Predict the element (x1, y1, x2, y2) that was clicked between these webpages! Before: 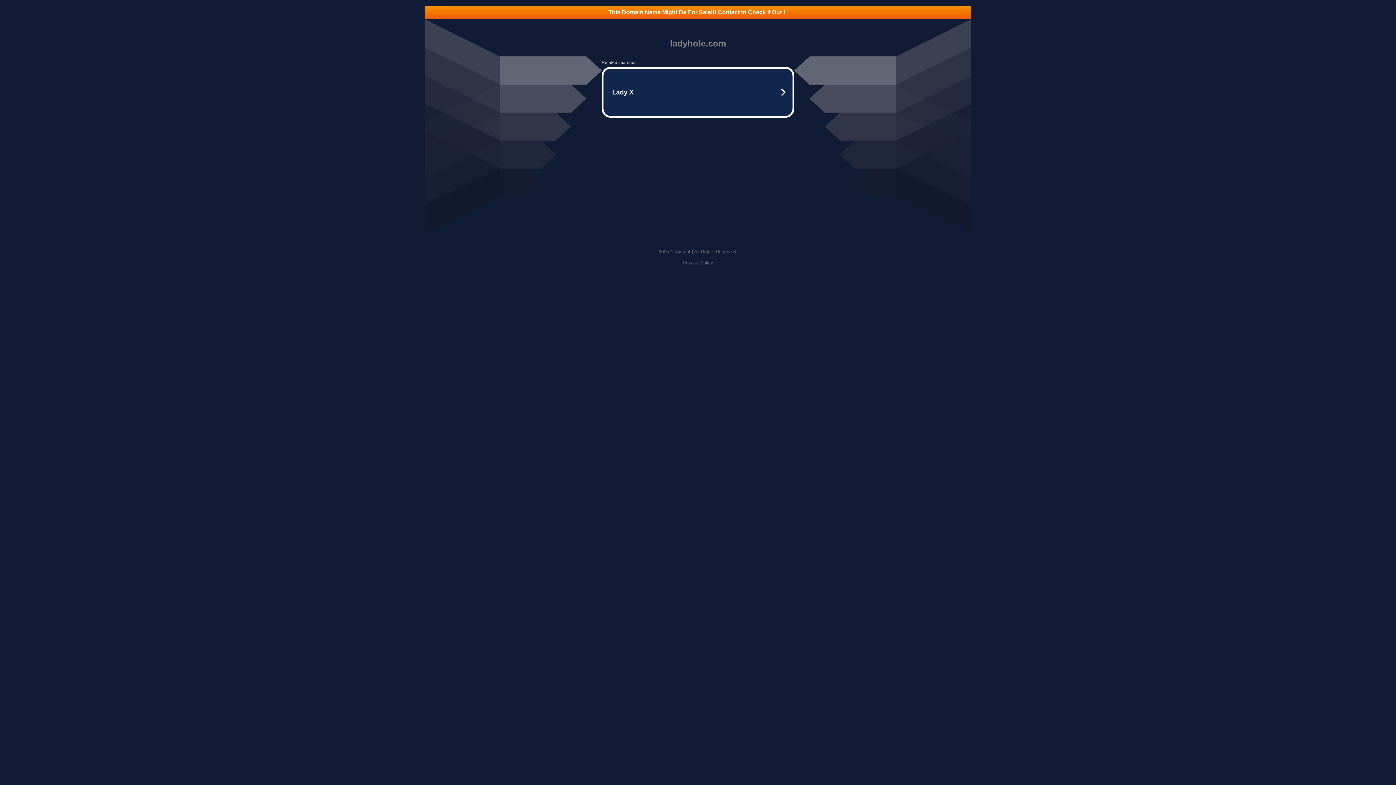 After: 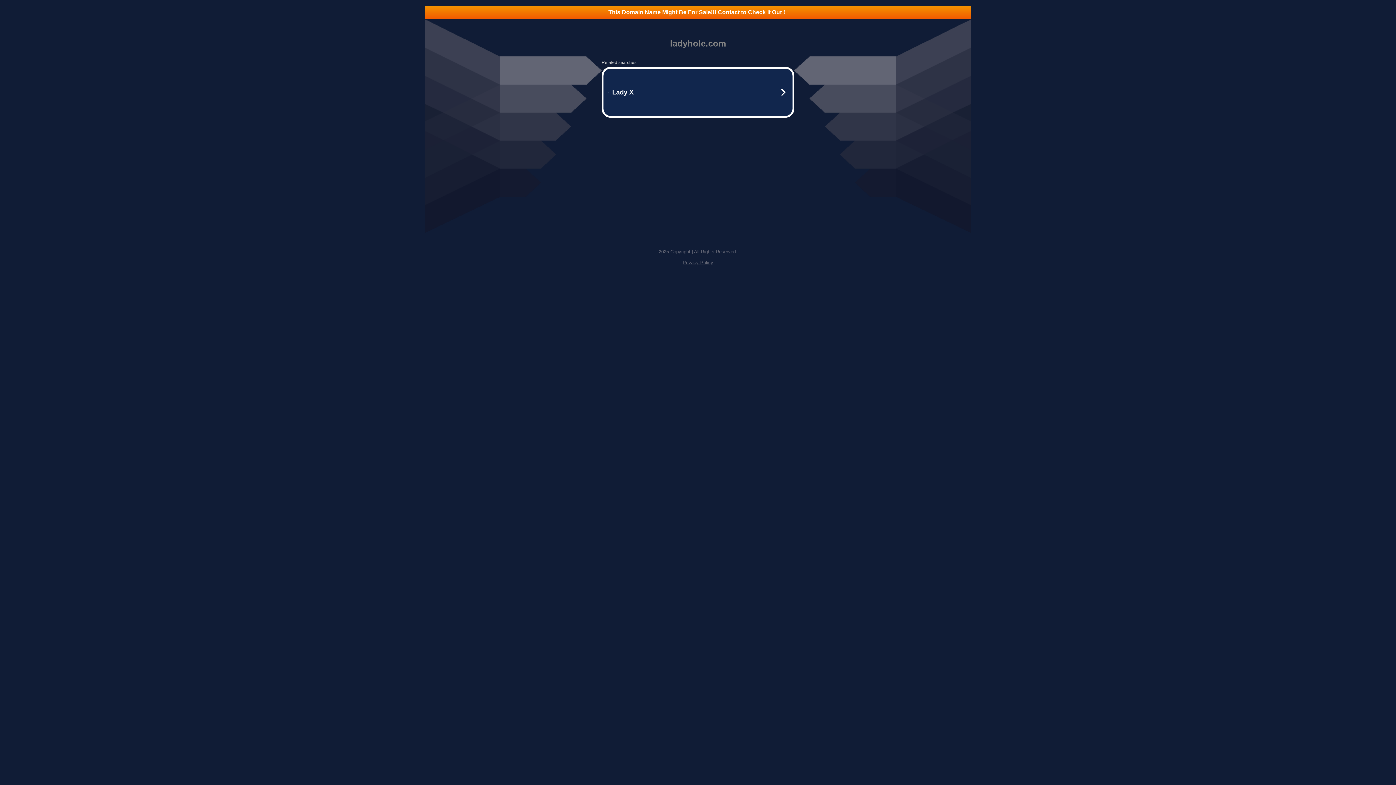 Action: label: This Domain Name Might Be For Sale!!! Contact to Check It Out！ bbox: (425, 5, 970, 18)